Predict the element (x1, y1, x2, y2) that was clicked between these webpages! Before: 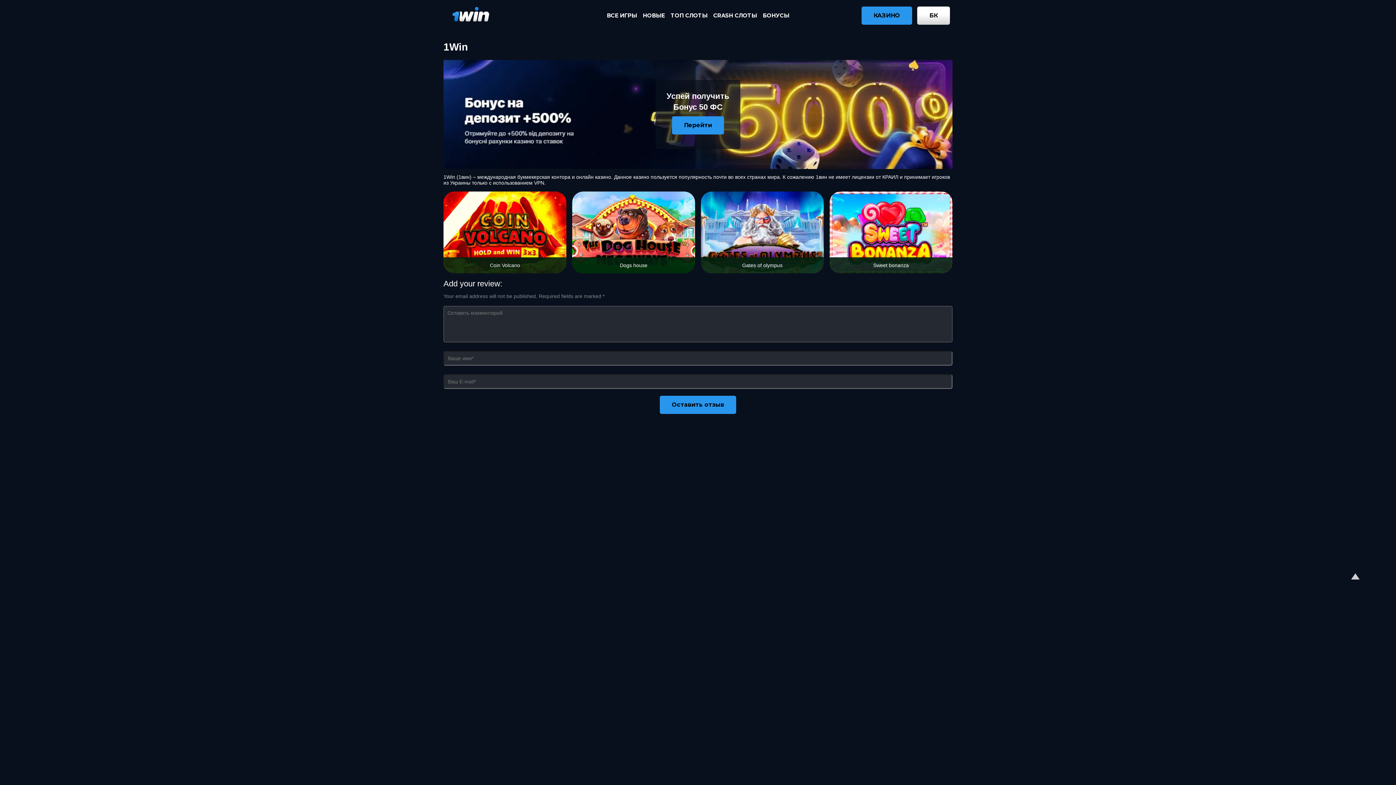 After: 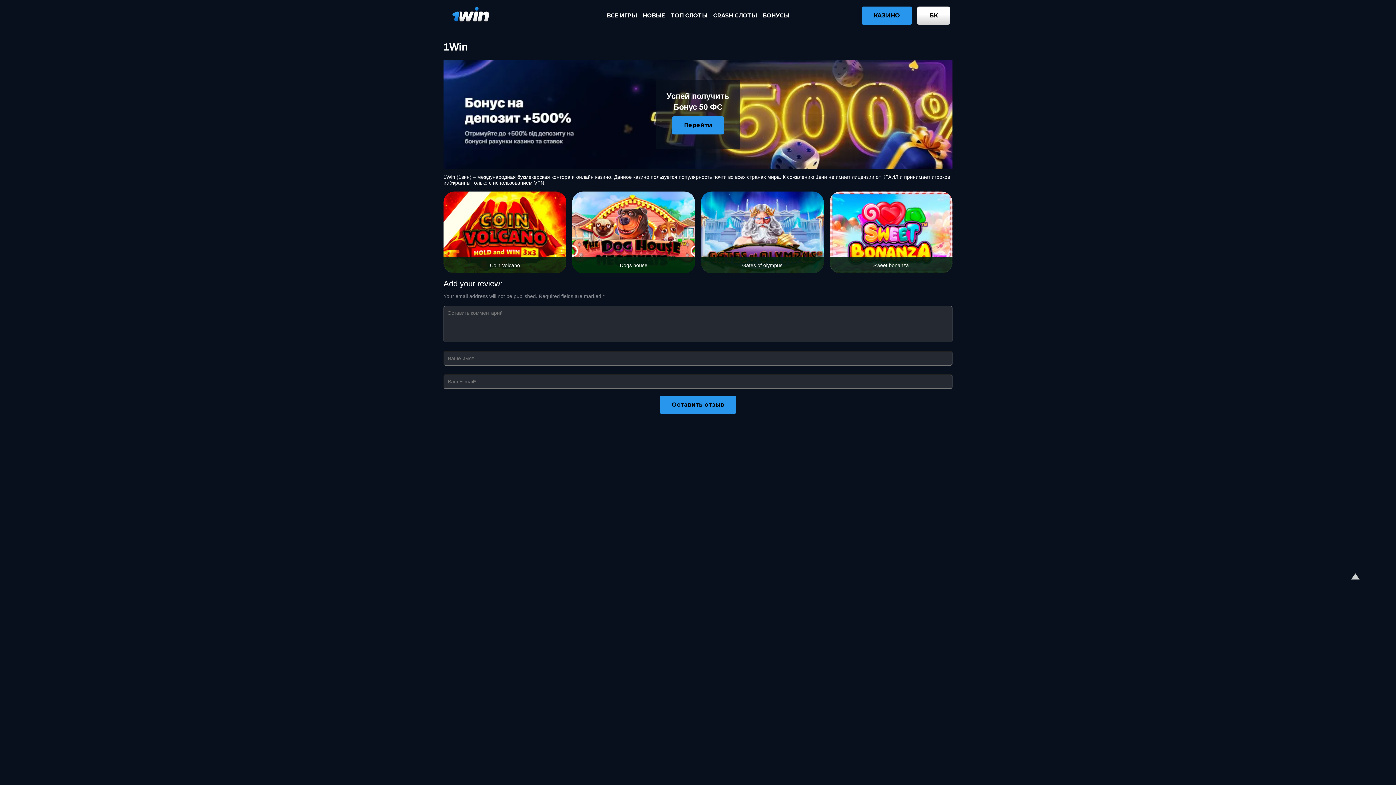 Action: bbox: (1342, 563, 1368, 589)